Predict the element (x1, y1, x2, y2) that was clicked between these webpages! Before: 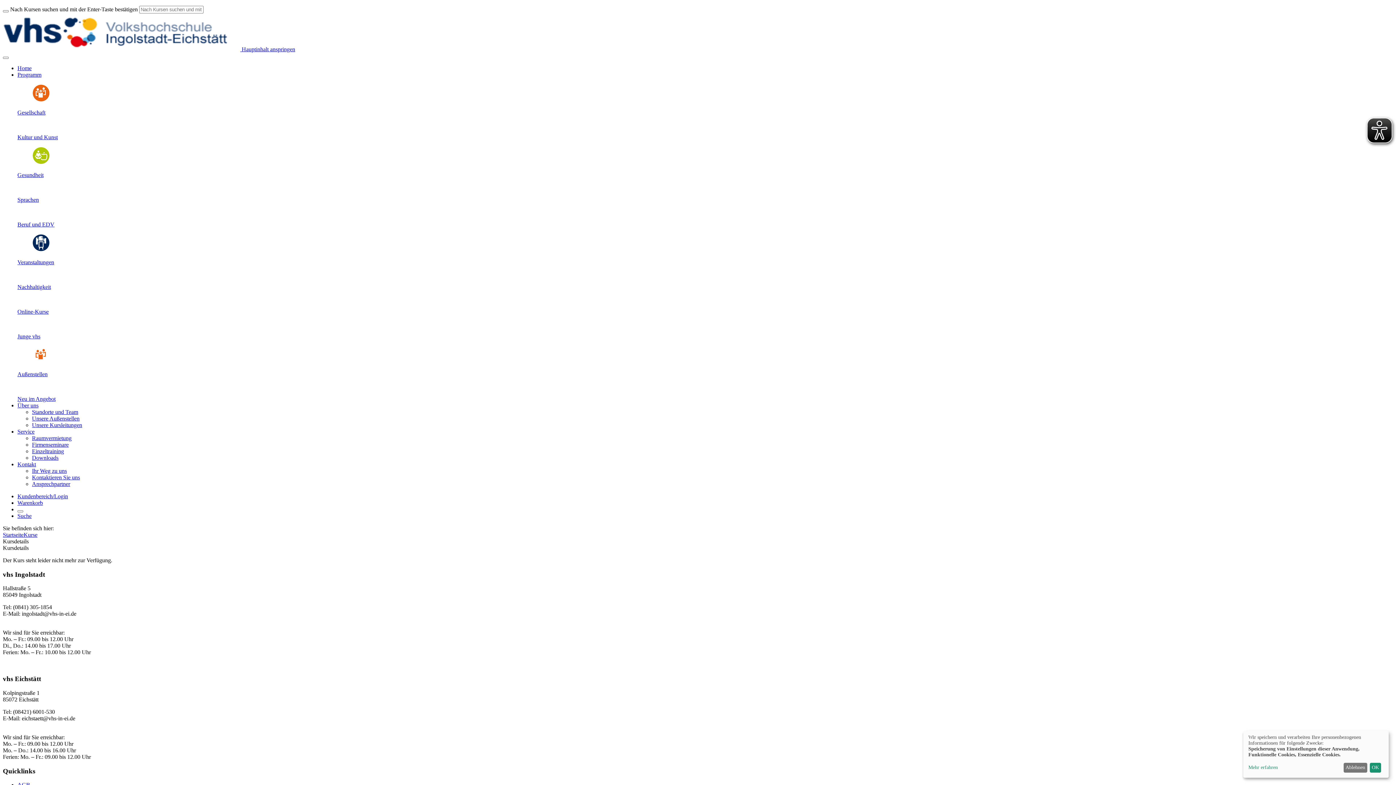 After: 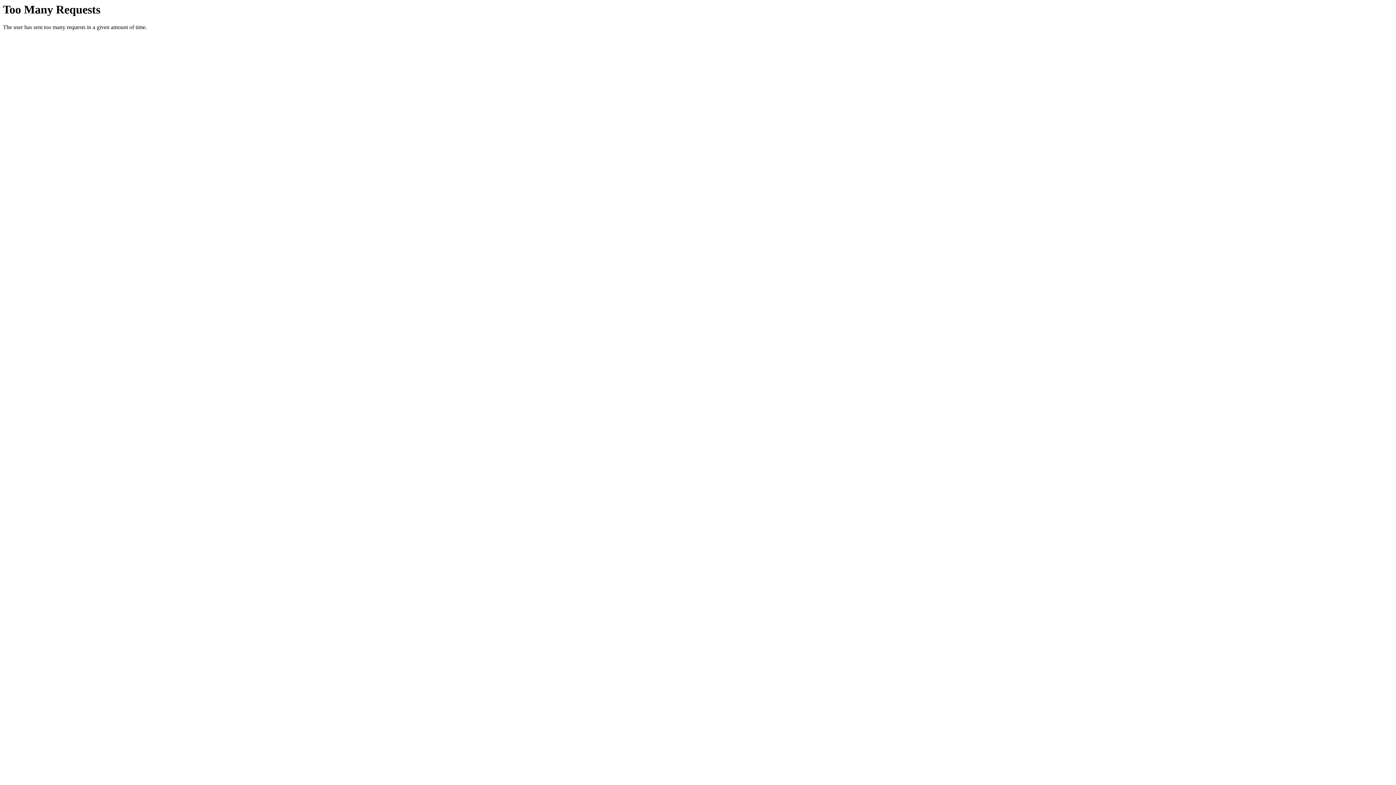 Action: label: Ansprechpartner bbox: (32, 481, 70, 487)